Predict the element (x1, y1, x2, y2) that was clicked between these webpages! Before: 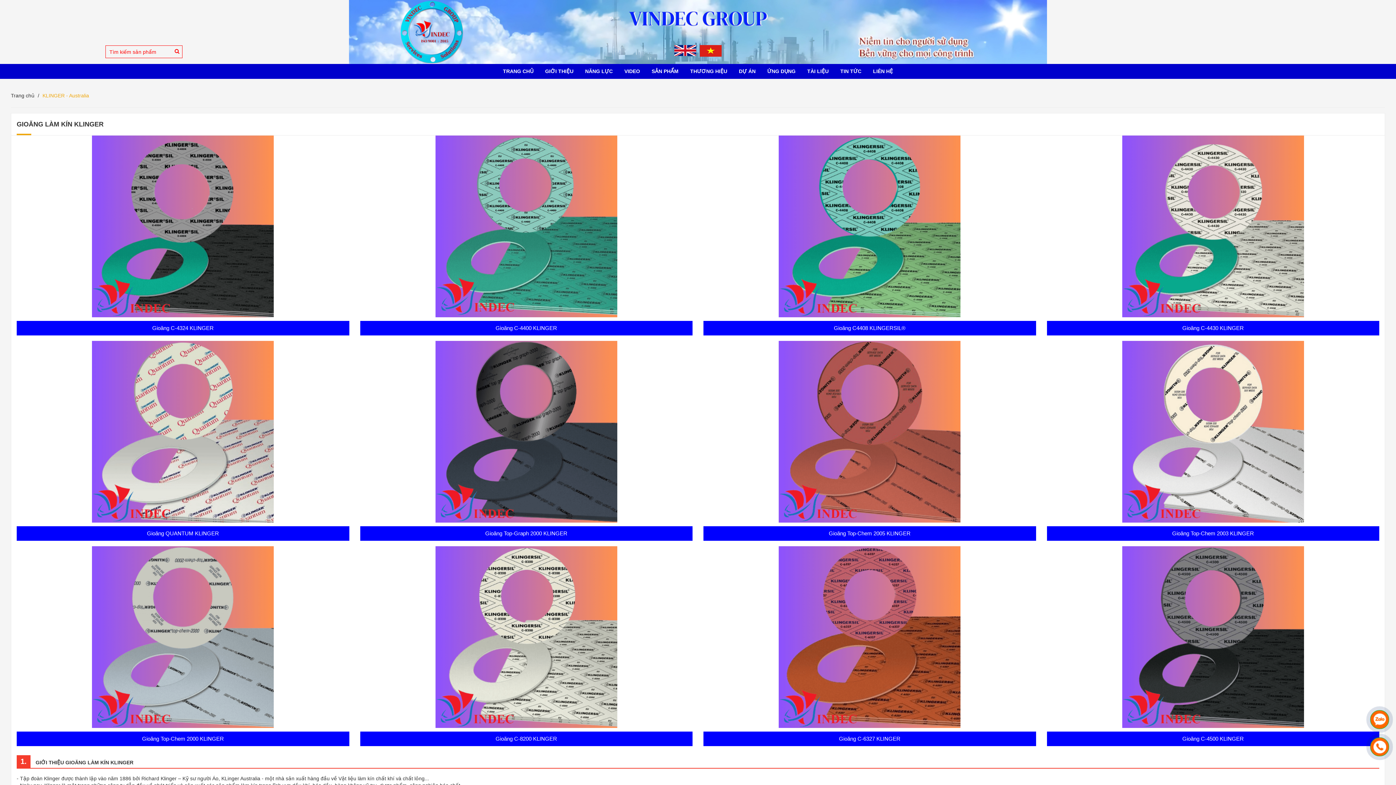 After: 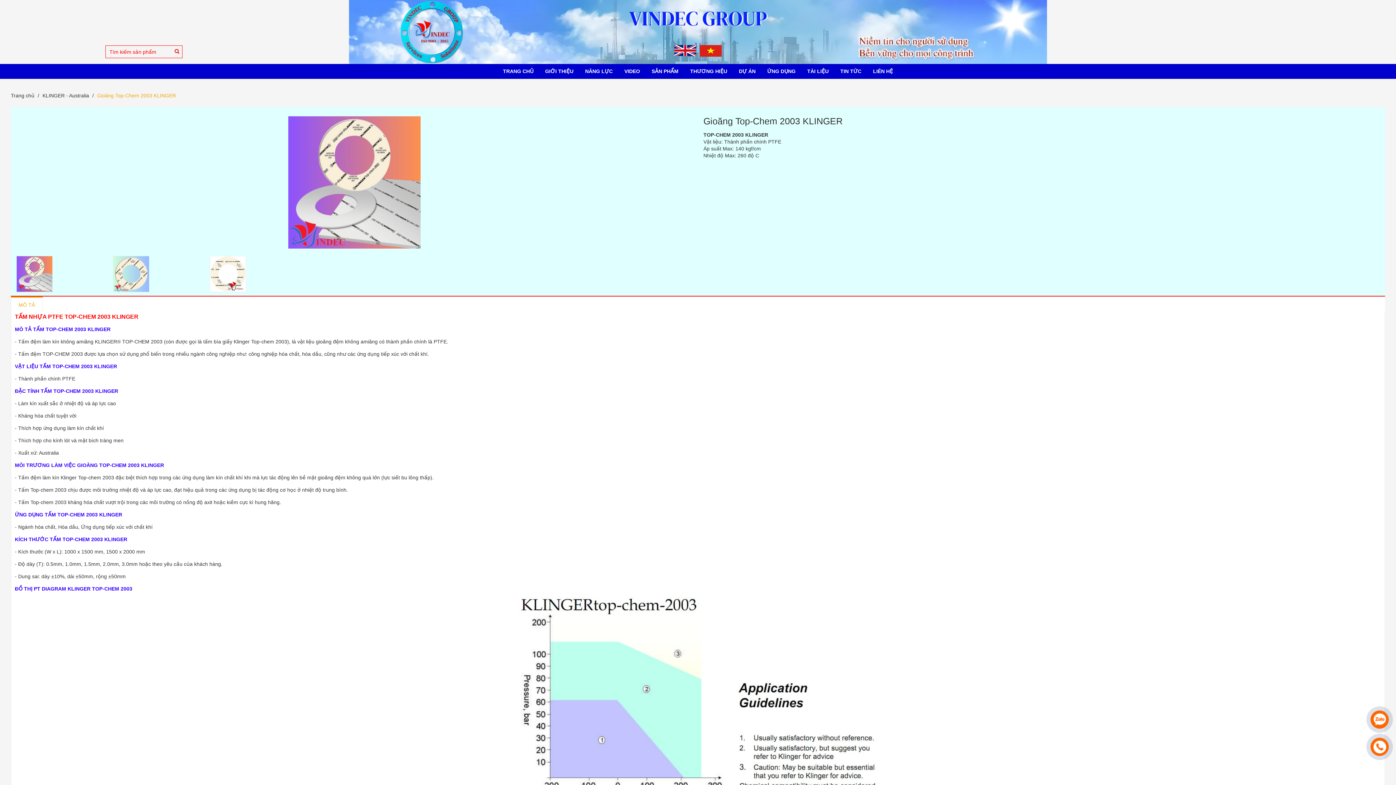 Action: bbox: (1172, 530, 1254, 536) label: Gioăng Top-Chem 2003 KLINGER